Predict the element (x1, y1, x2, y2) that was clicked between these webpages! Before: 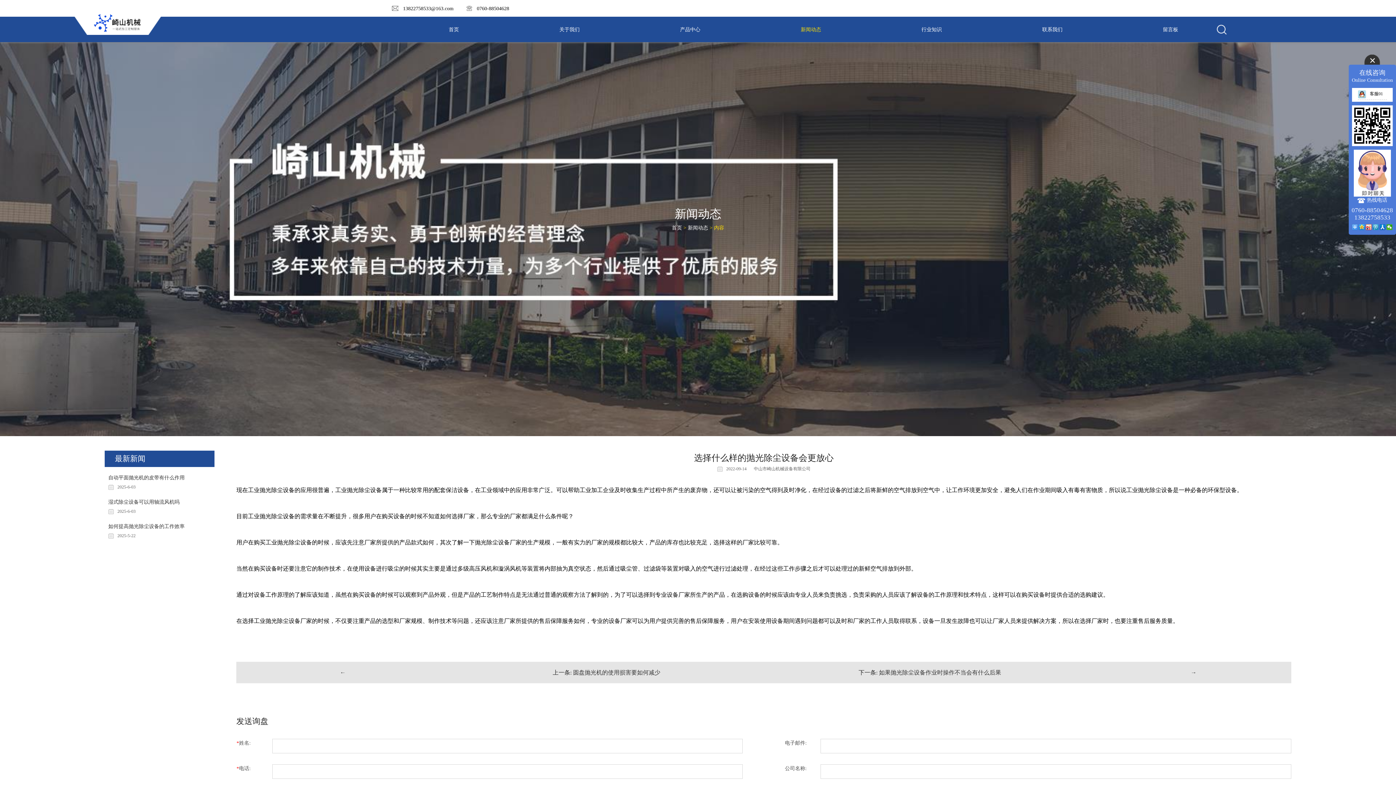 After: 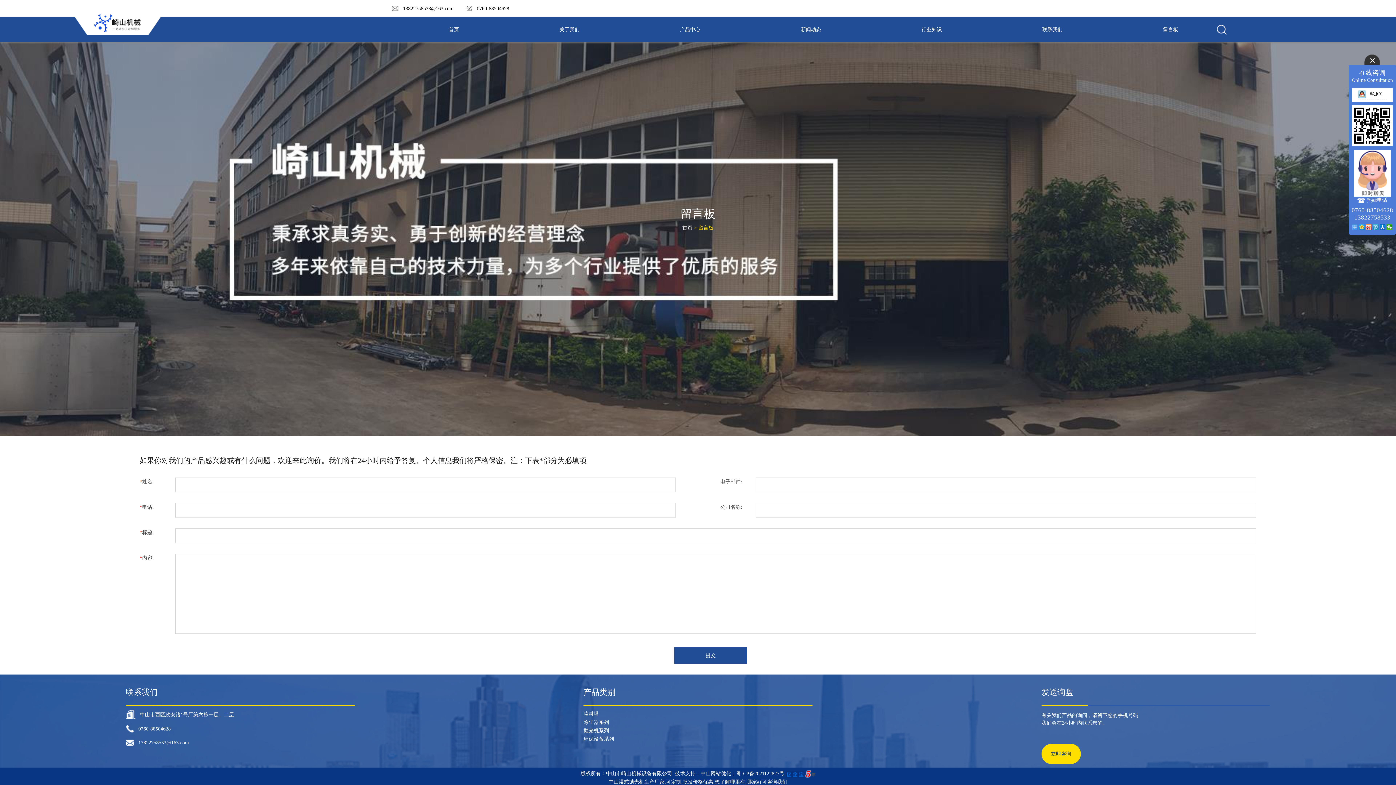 Action: bbox: (1163, 16, 1178, 42) label: 留言板